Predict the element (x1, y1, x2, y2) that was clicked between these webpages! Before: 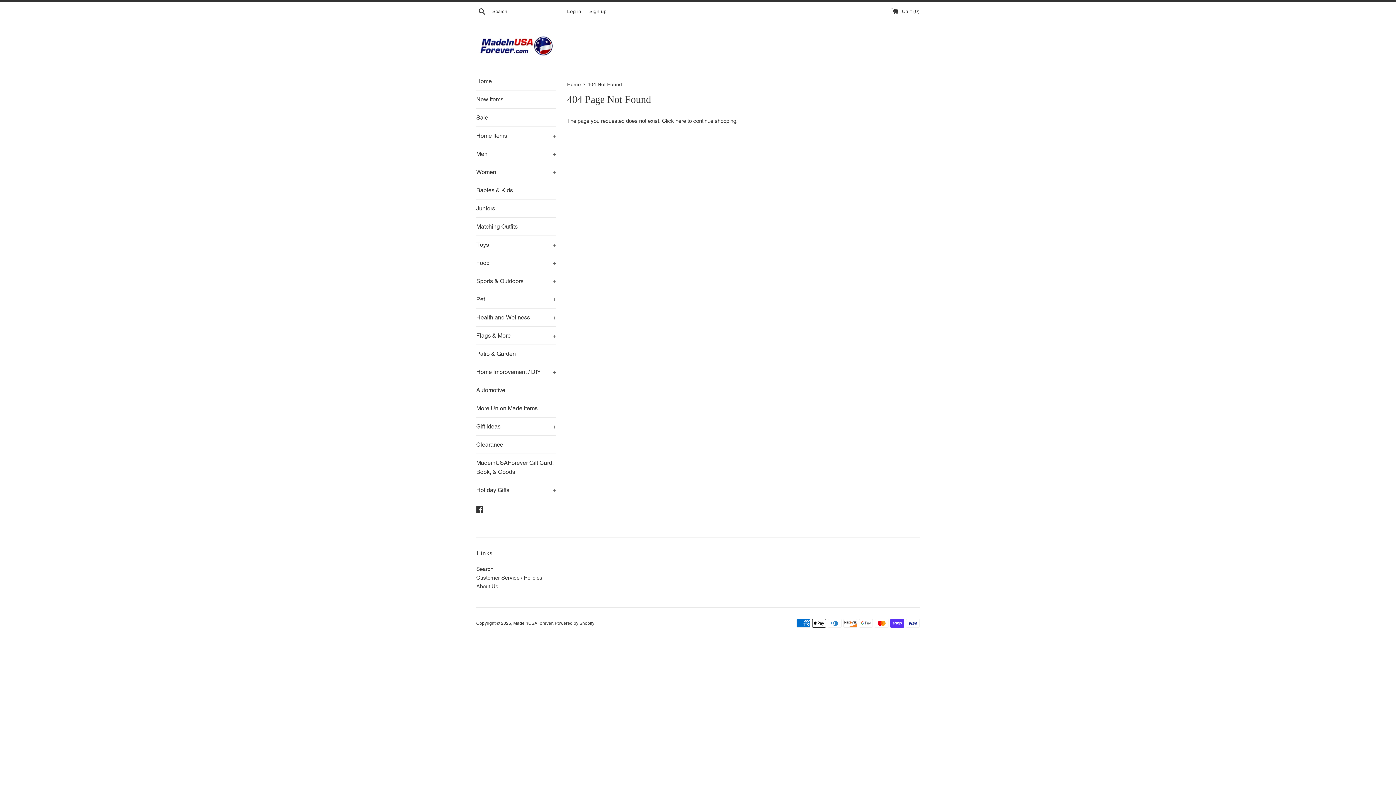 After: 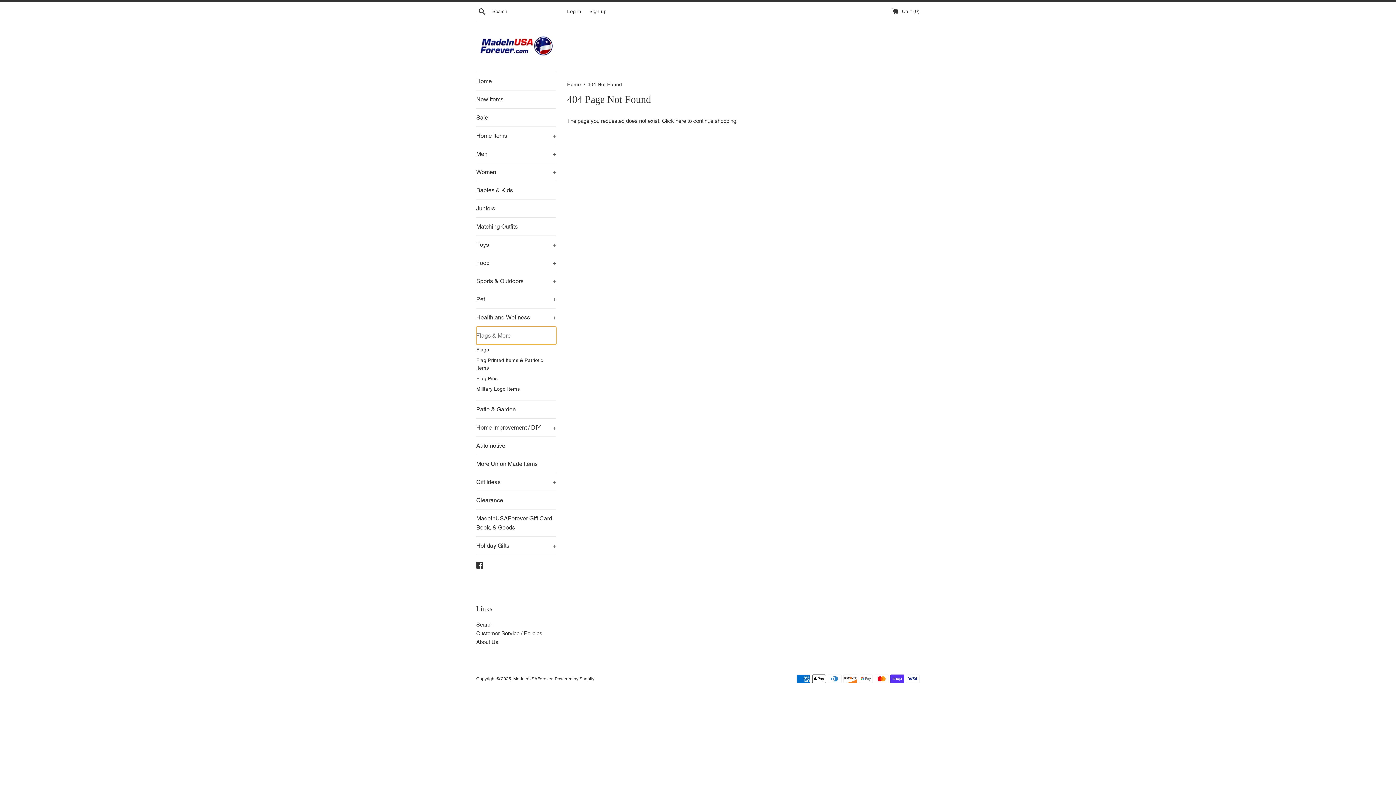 Action: bbox: (476, 326, 556, 344) label: Flags & More
+